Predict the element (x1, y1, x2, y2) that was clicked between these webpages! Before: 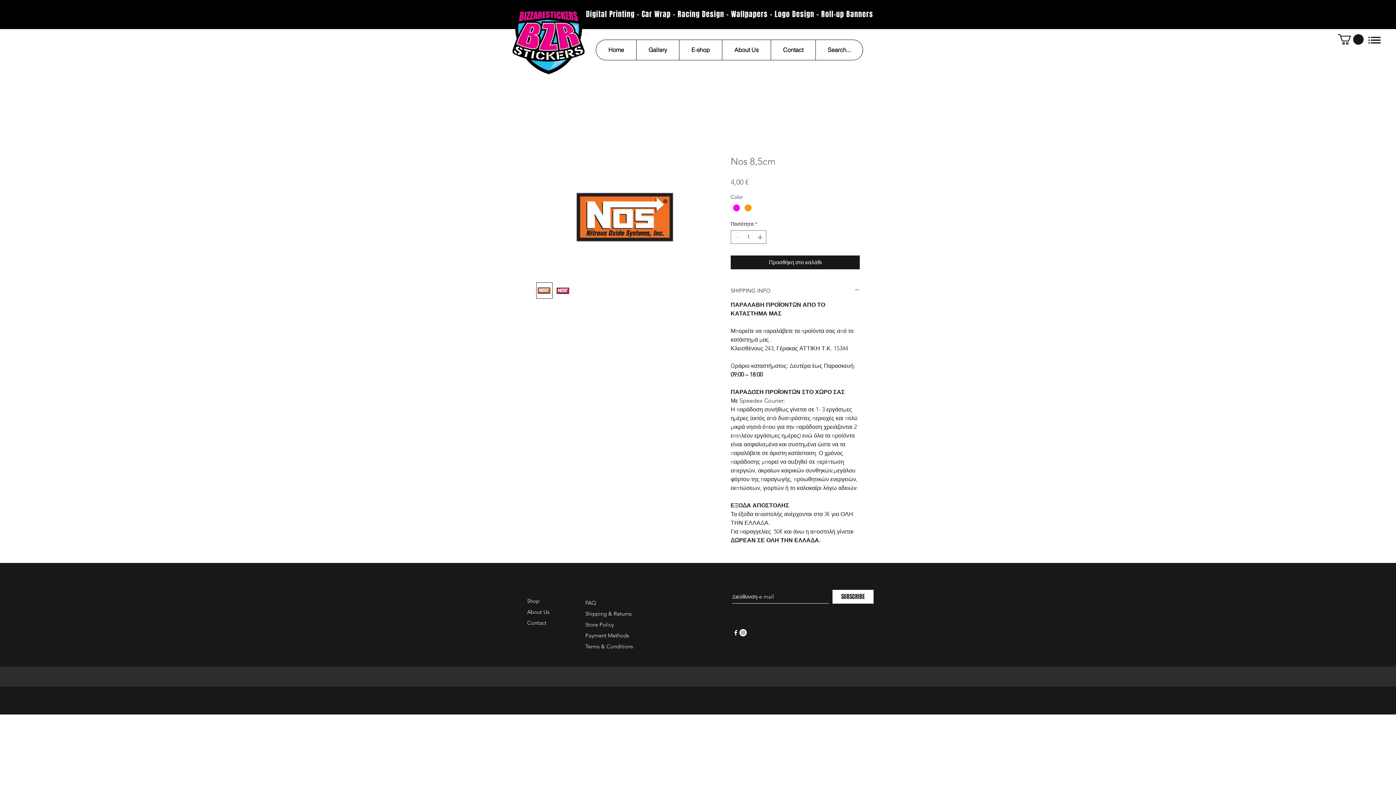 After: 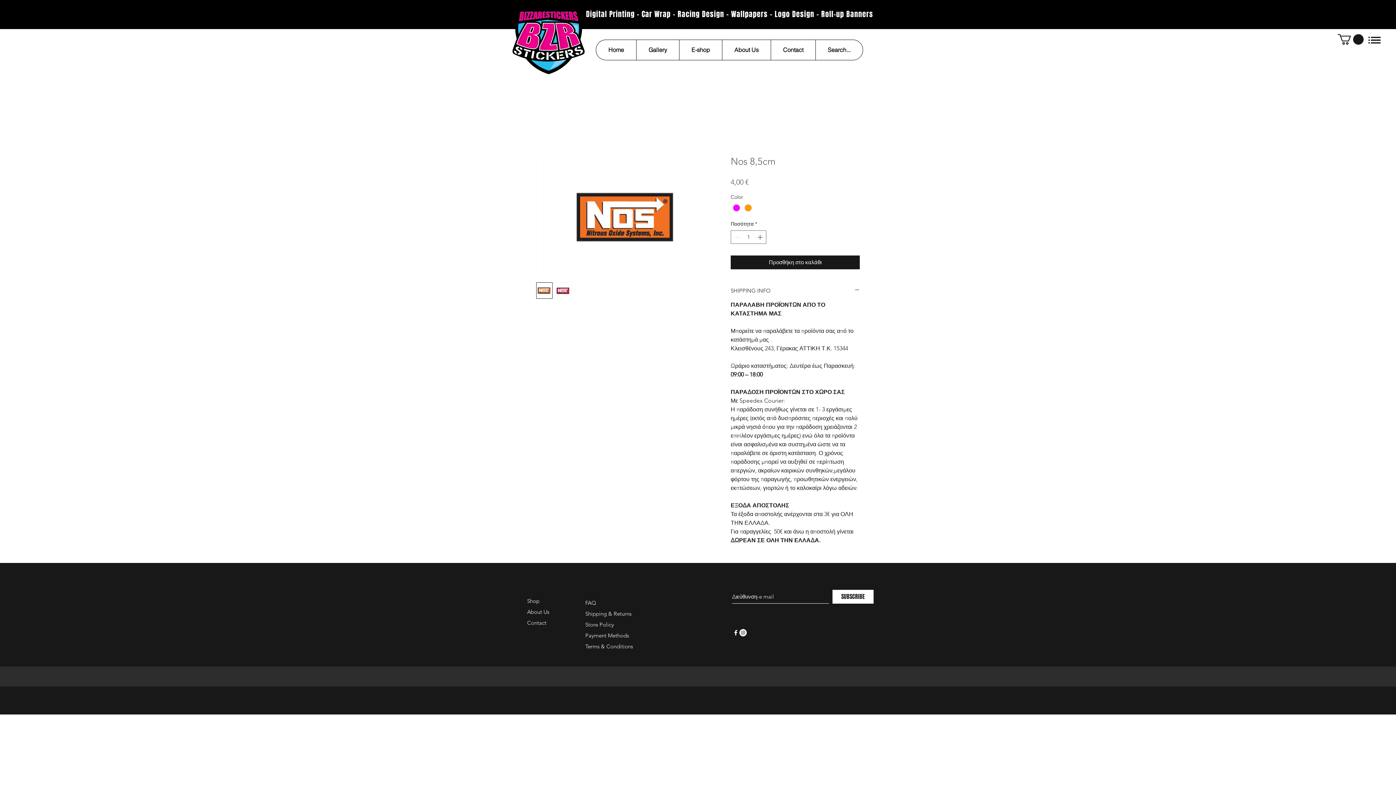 Action: bbox: (554, 282, 571, 299)